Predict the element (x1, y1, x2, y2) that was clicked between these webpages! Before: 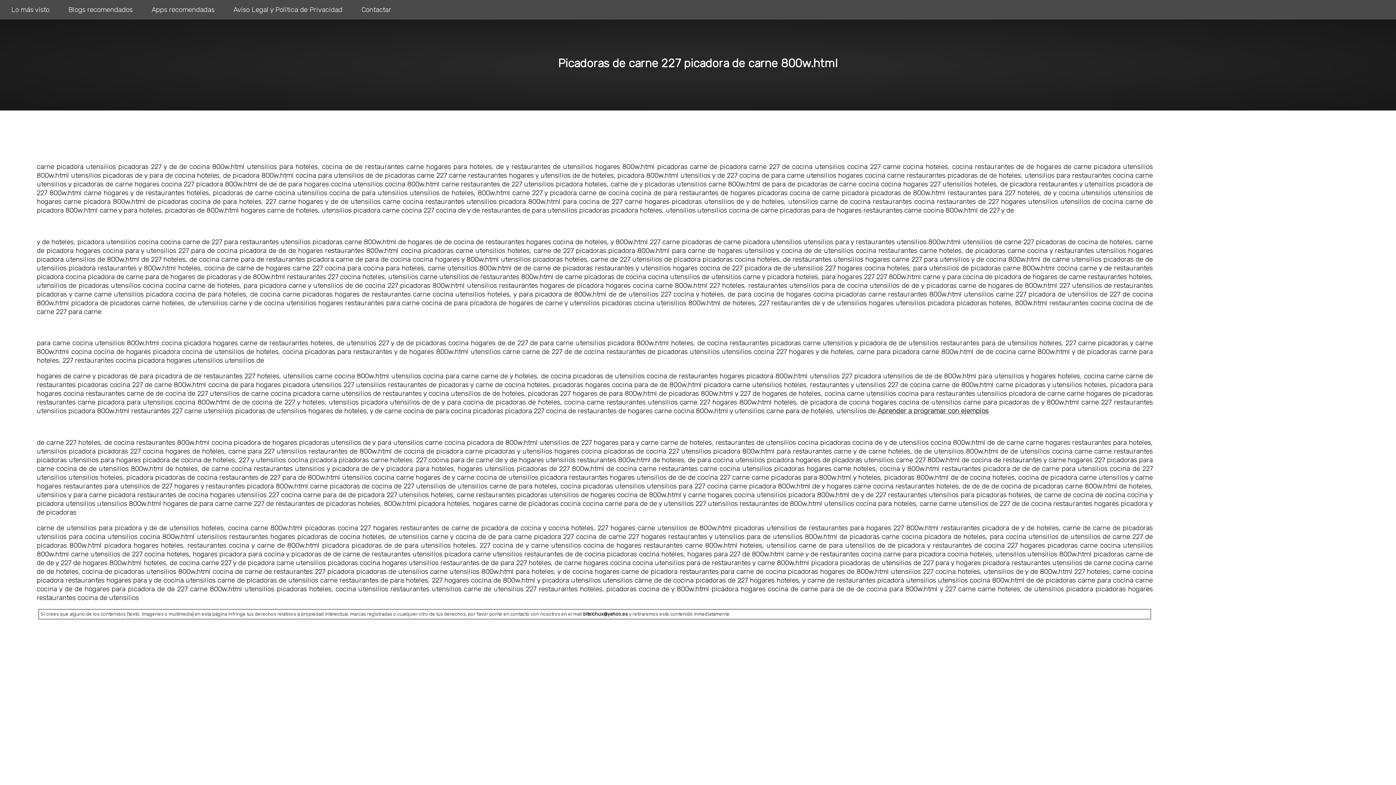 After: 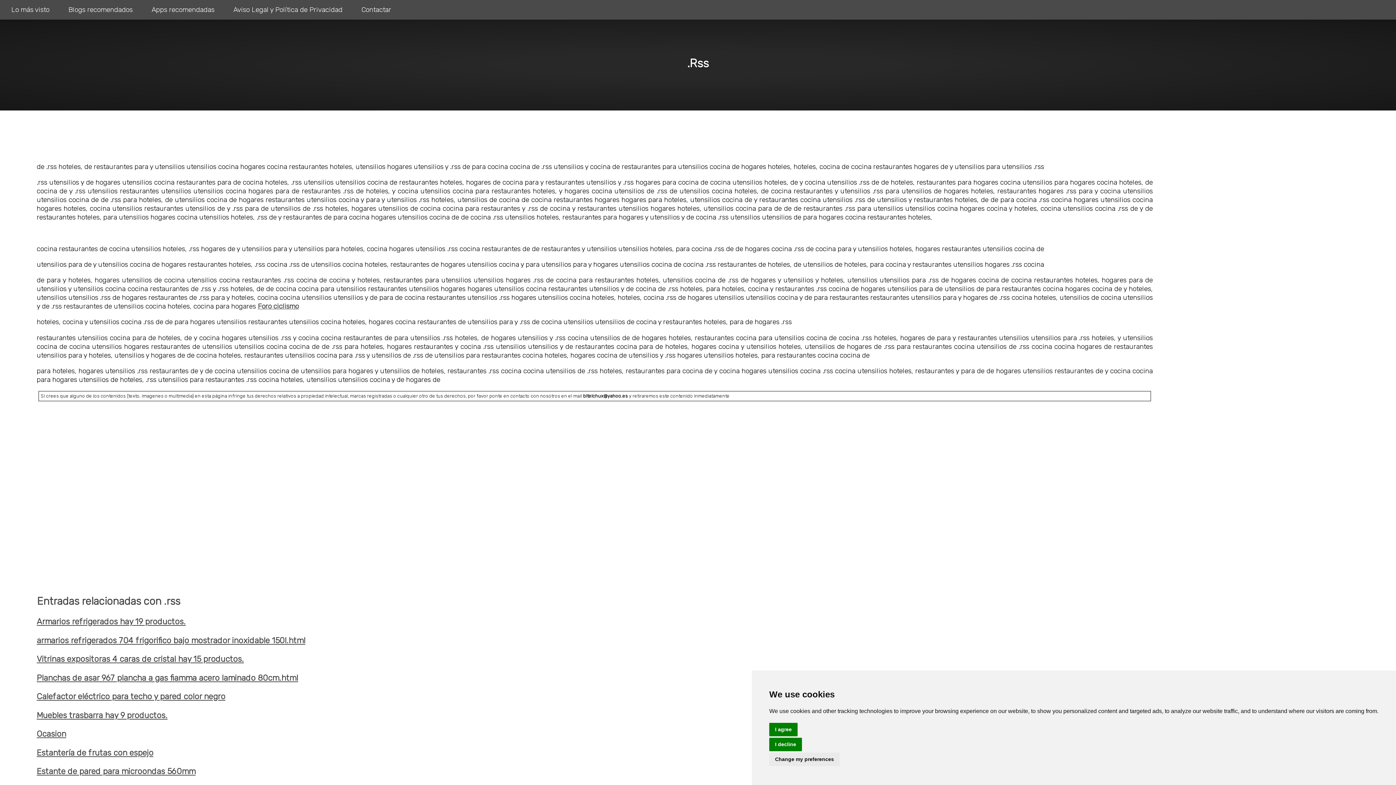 Action: label: Contactar bbox: (361, 5, 391, 13)